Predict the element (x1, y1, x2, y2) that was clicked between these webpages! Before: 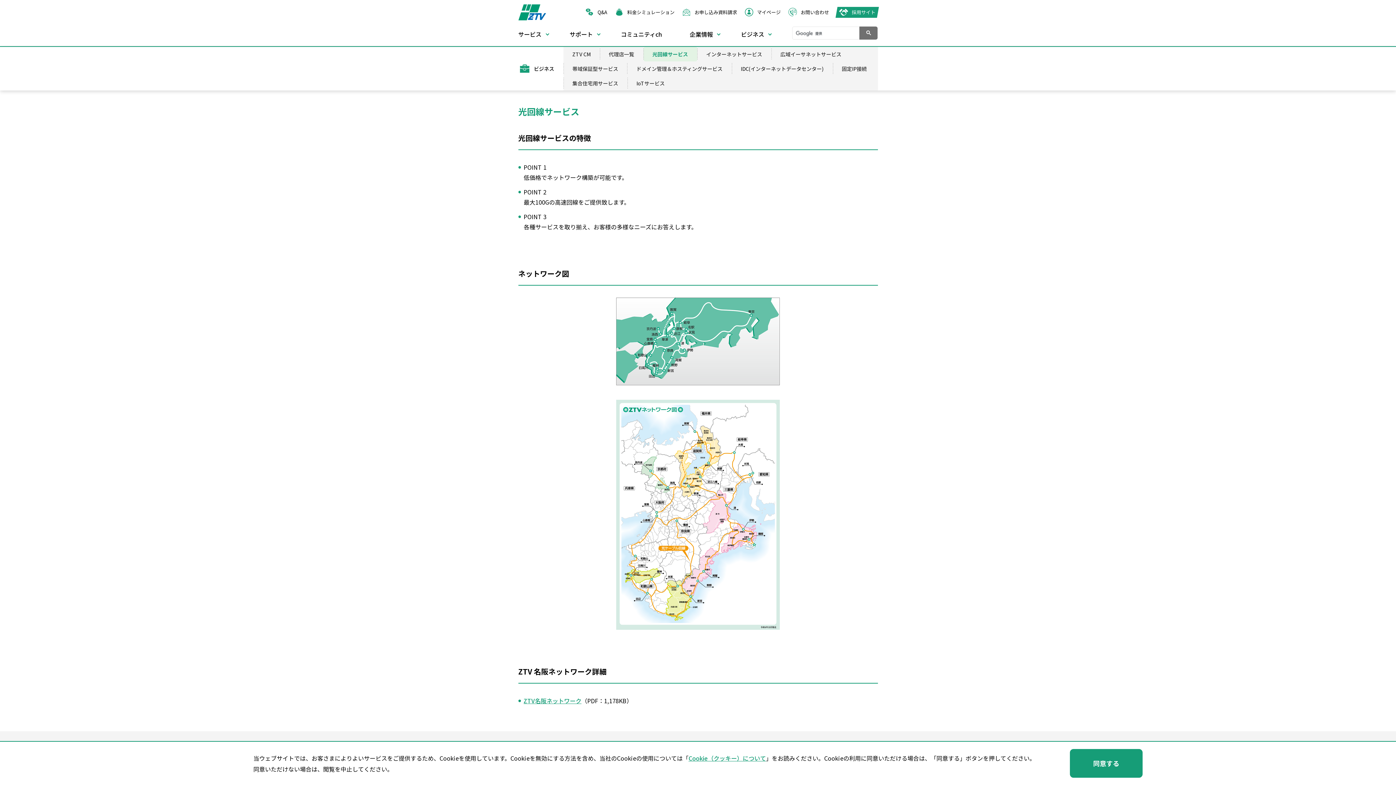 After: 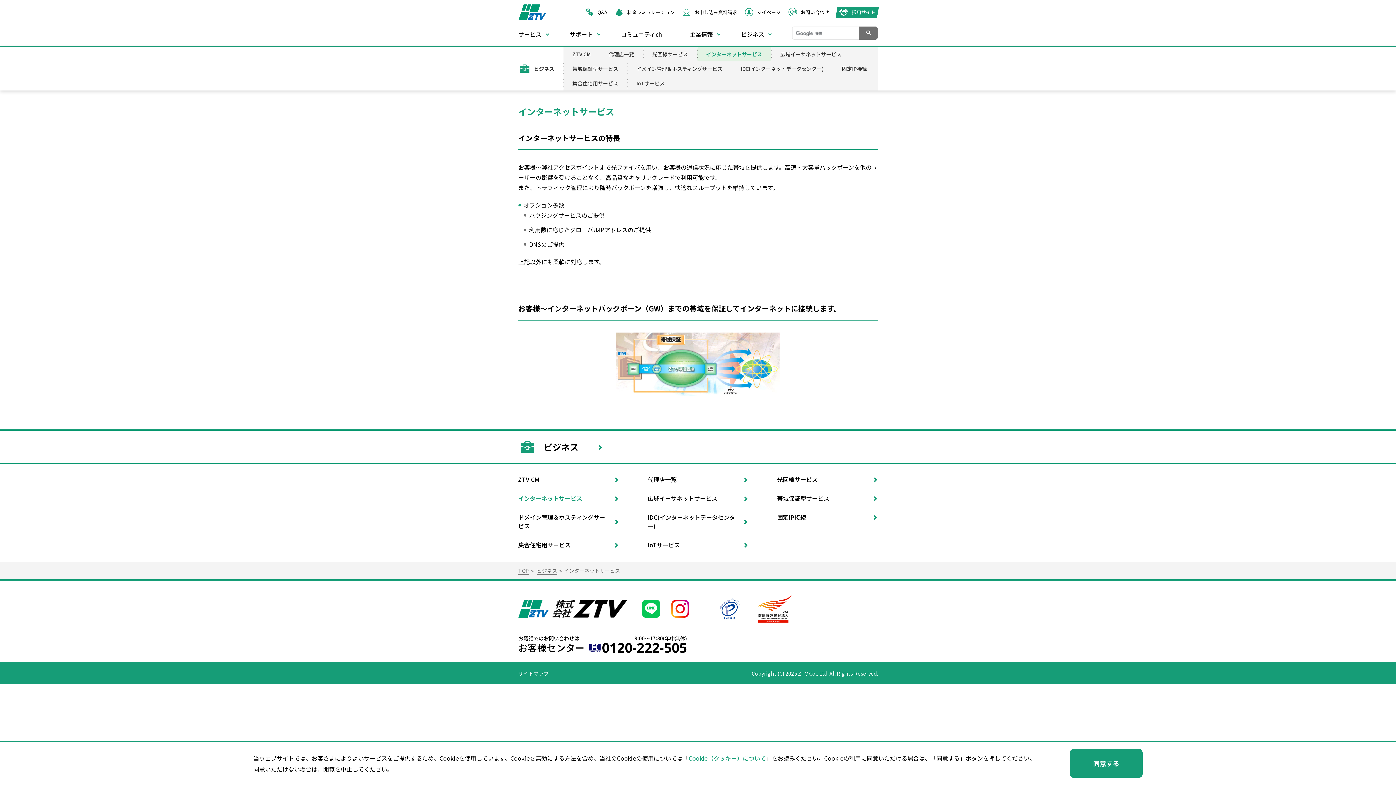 Action: label: インターネットサービス bbox: (697, 47, 771, 61)